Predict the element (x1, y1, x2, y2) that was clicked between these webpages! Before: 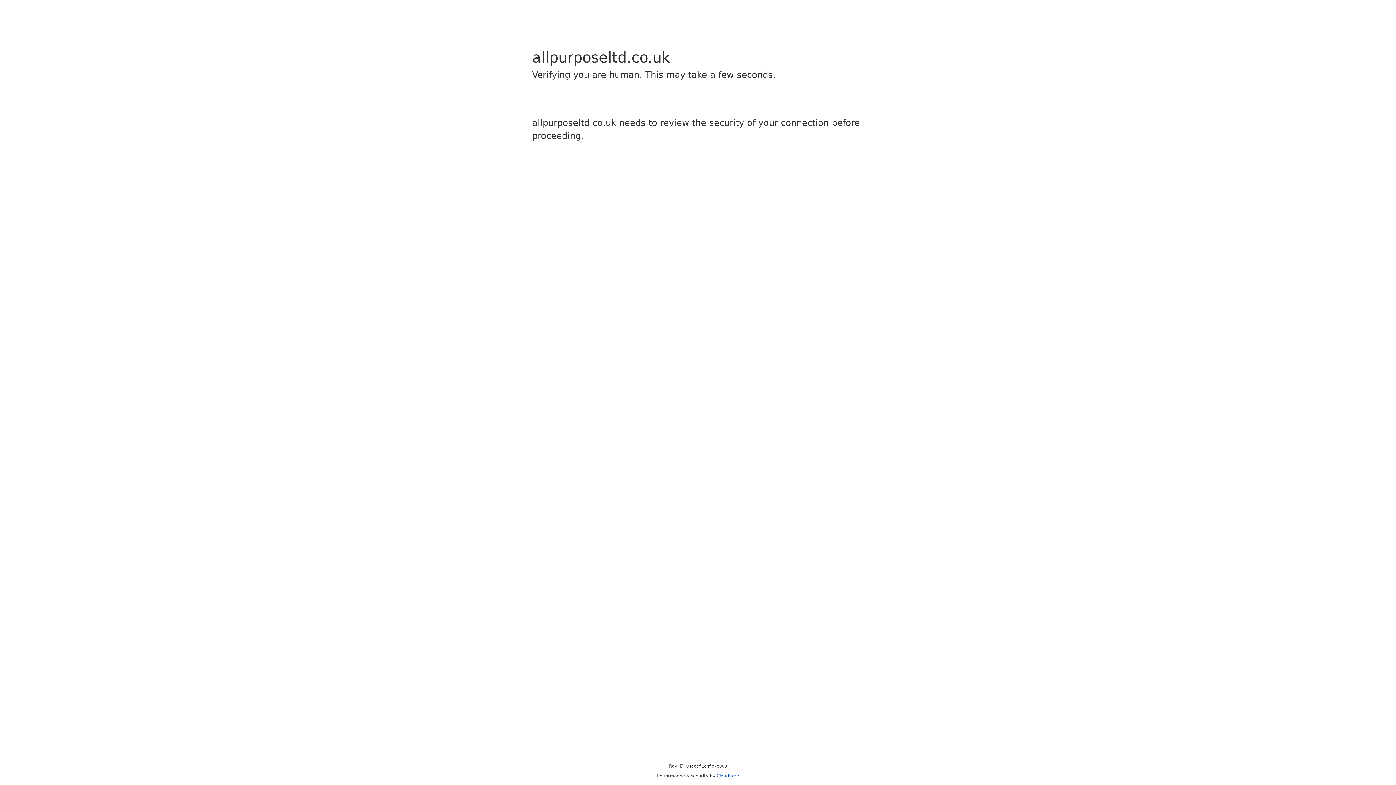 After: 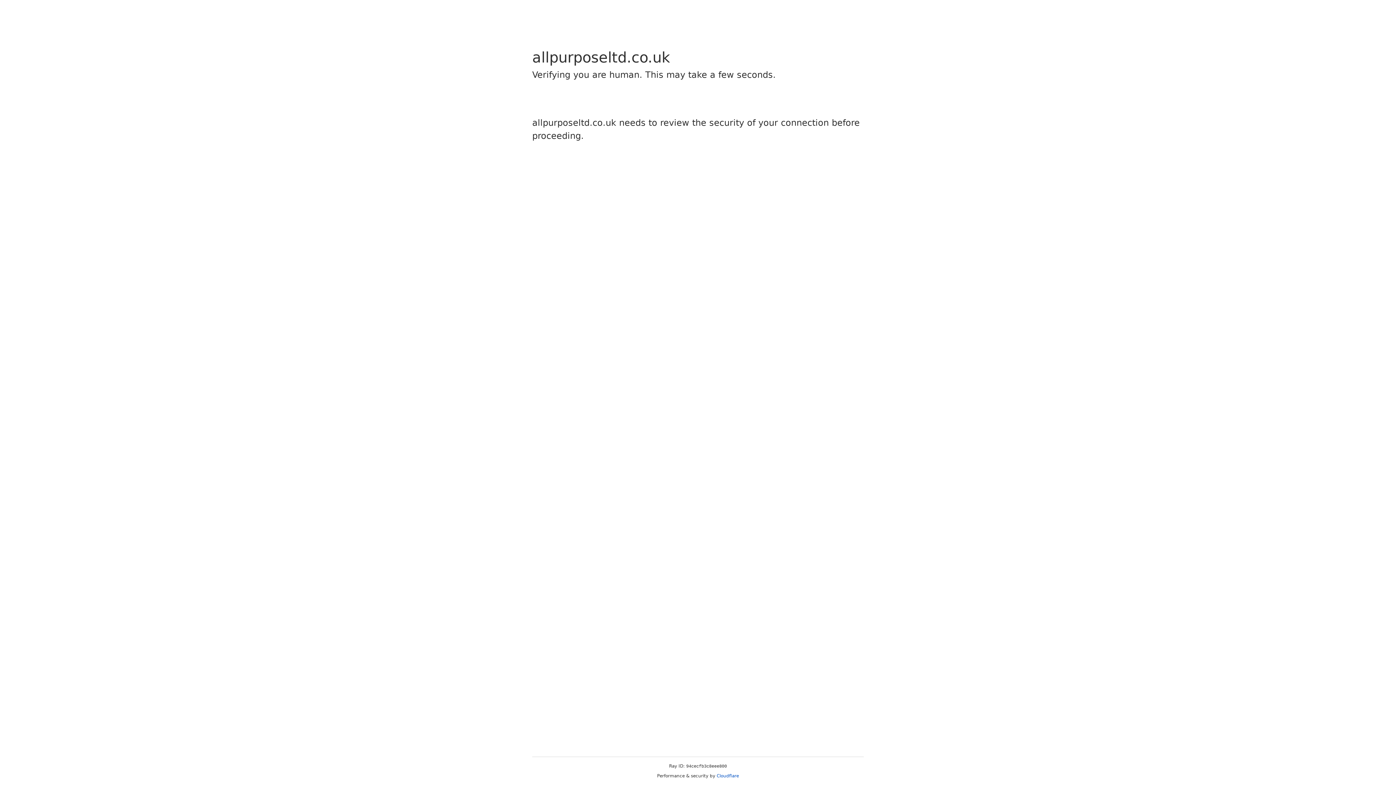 Action: label: Cloudflare bbox: (716, 773, 739, 778)